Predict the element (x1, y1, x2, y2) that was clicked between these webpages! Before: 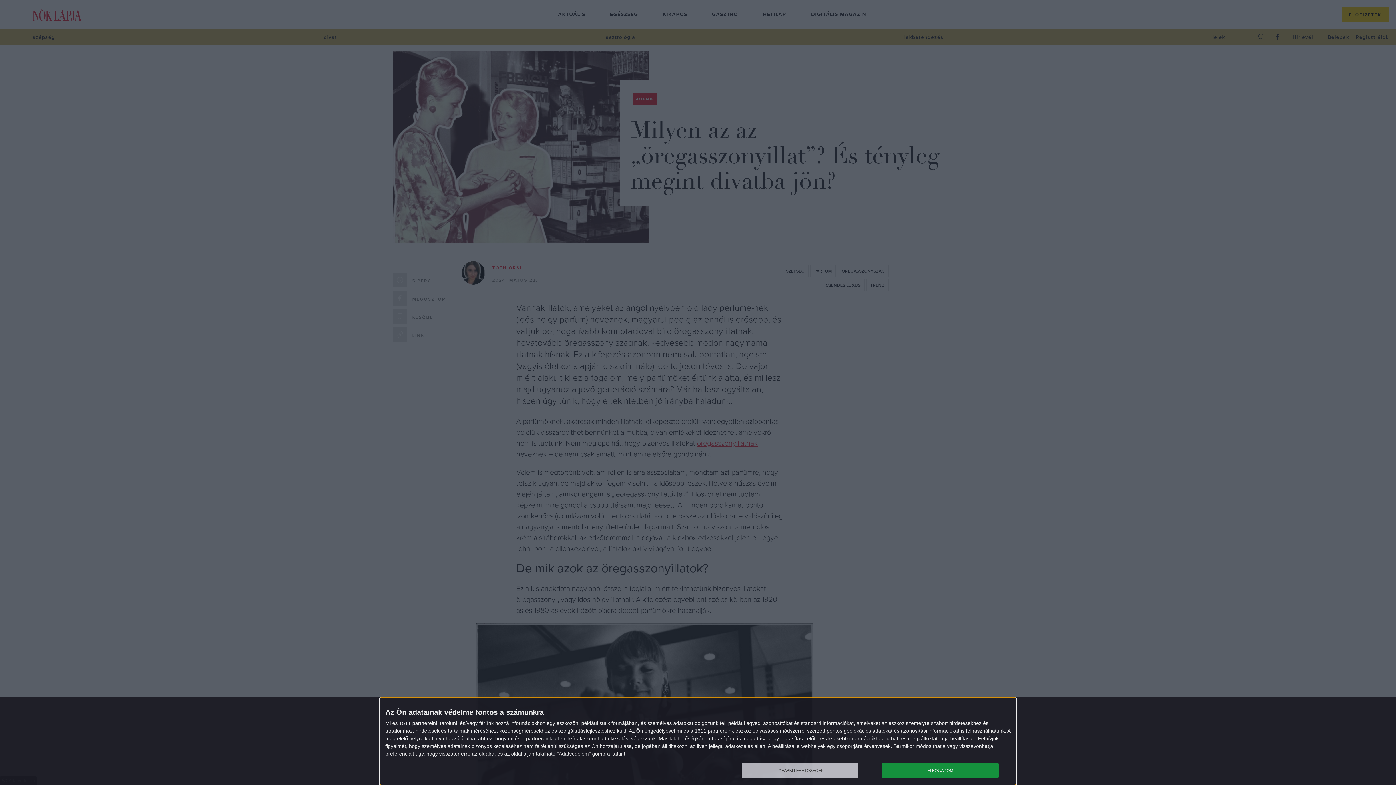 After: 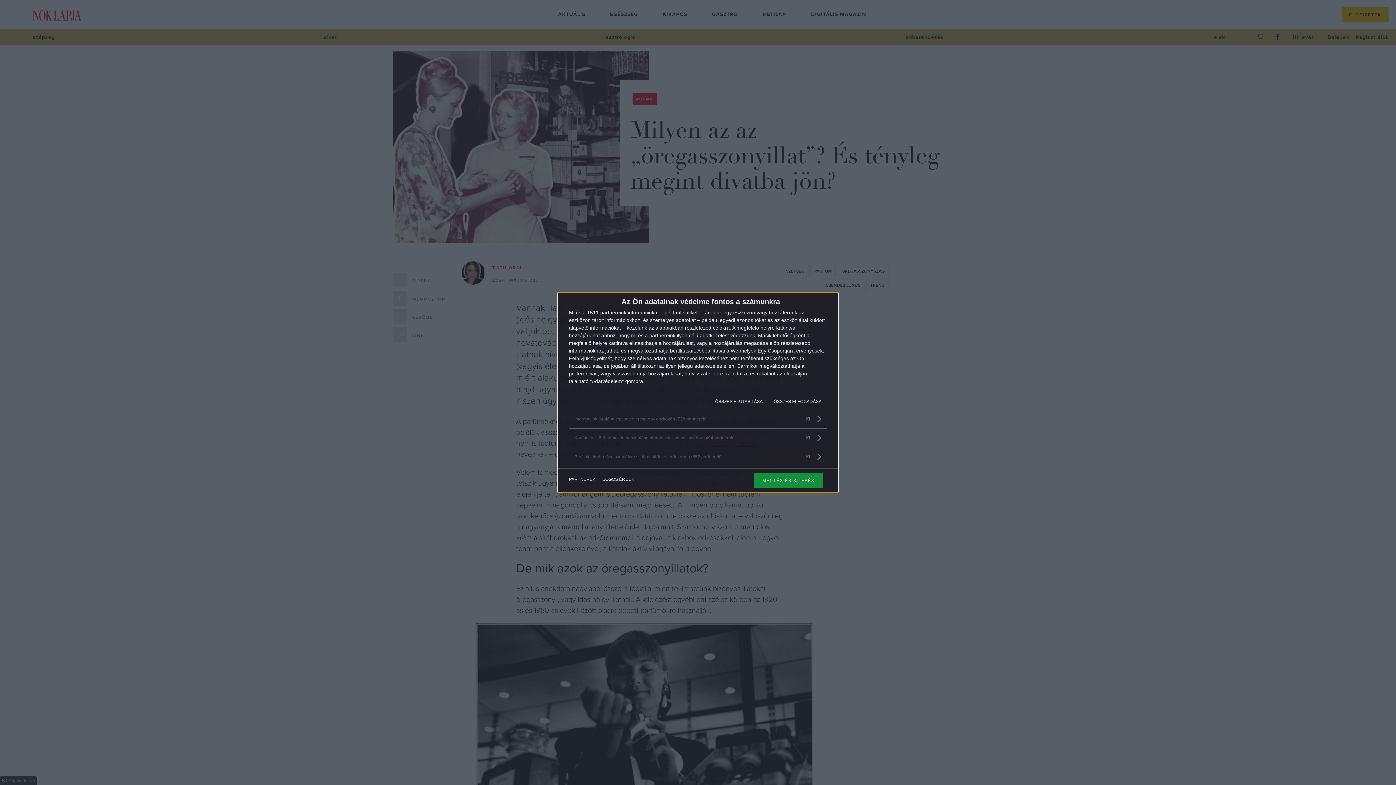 Action: label: TOVÁBBI LEHETŐSÉGEK bbox: (741, 763, 858, 778)